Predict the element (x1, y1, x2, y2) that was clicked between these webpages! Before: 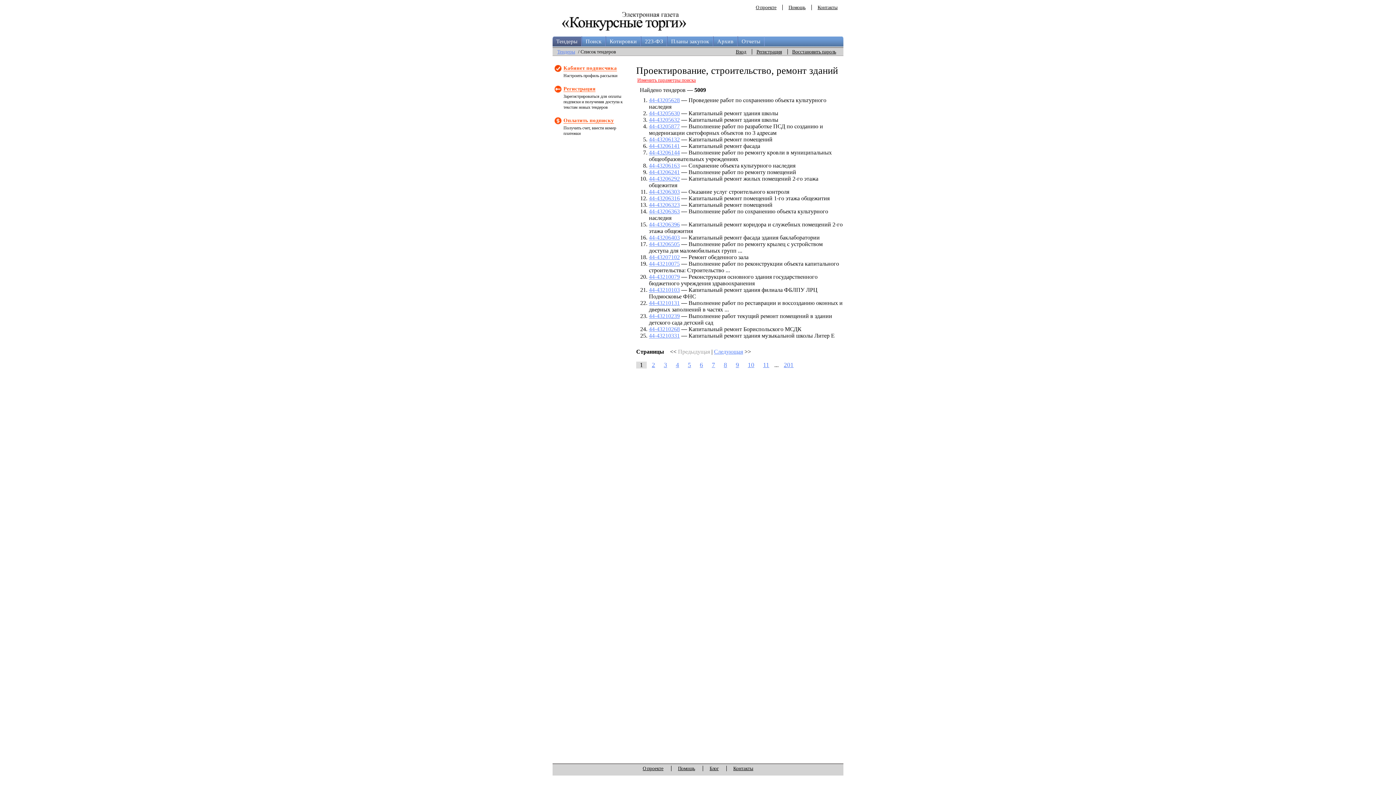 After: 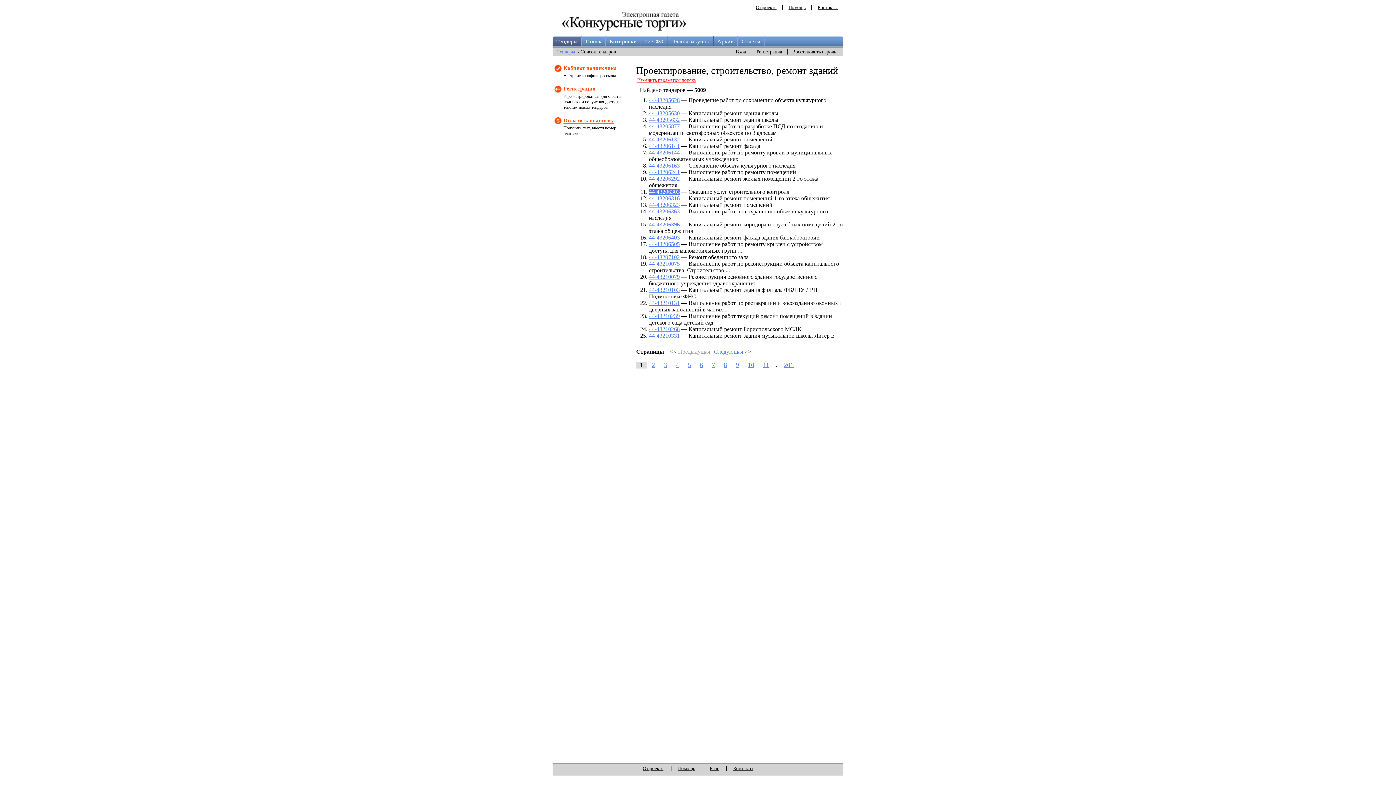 Action: bbox: (649, 188, 680, 194) label: 44-43206303